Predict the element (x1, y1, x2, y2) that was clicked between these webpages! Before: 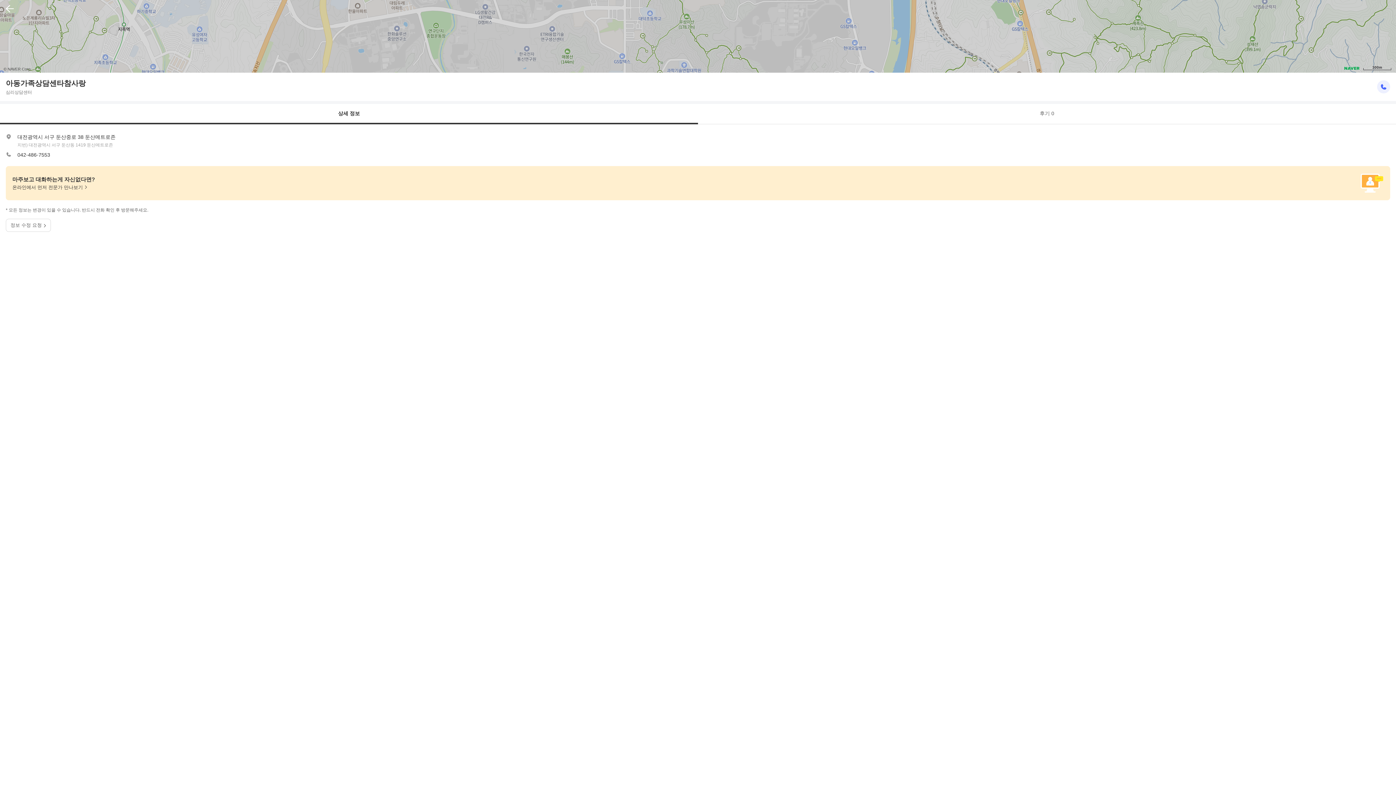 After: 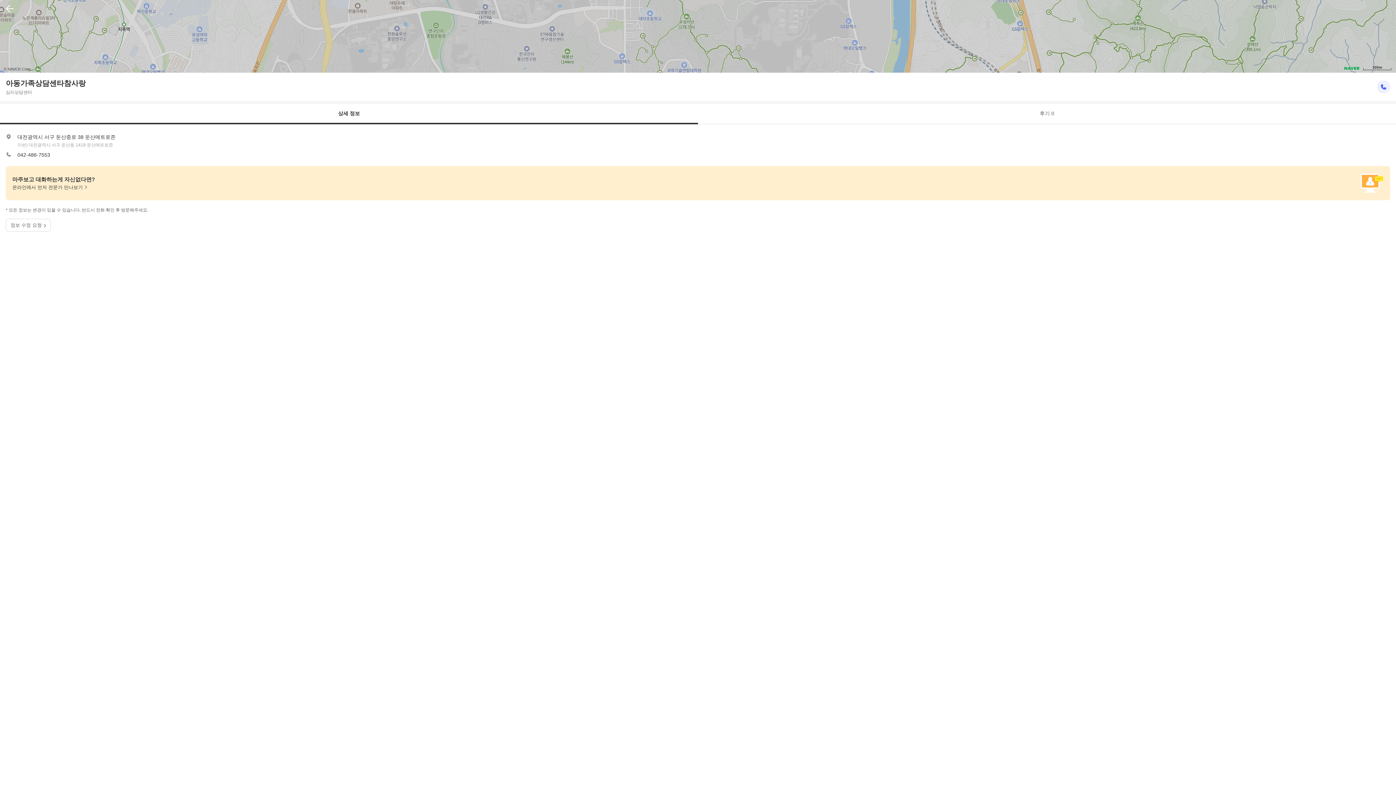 Action: bbox: (1344, 66, 1360, 70)